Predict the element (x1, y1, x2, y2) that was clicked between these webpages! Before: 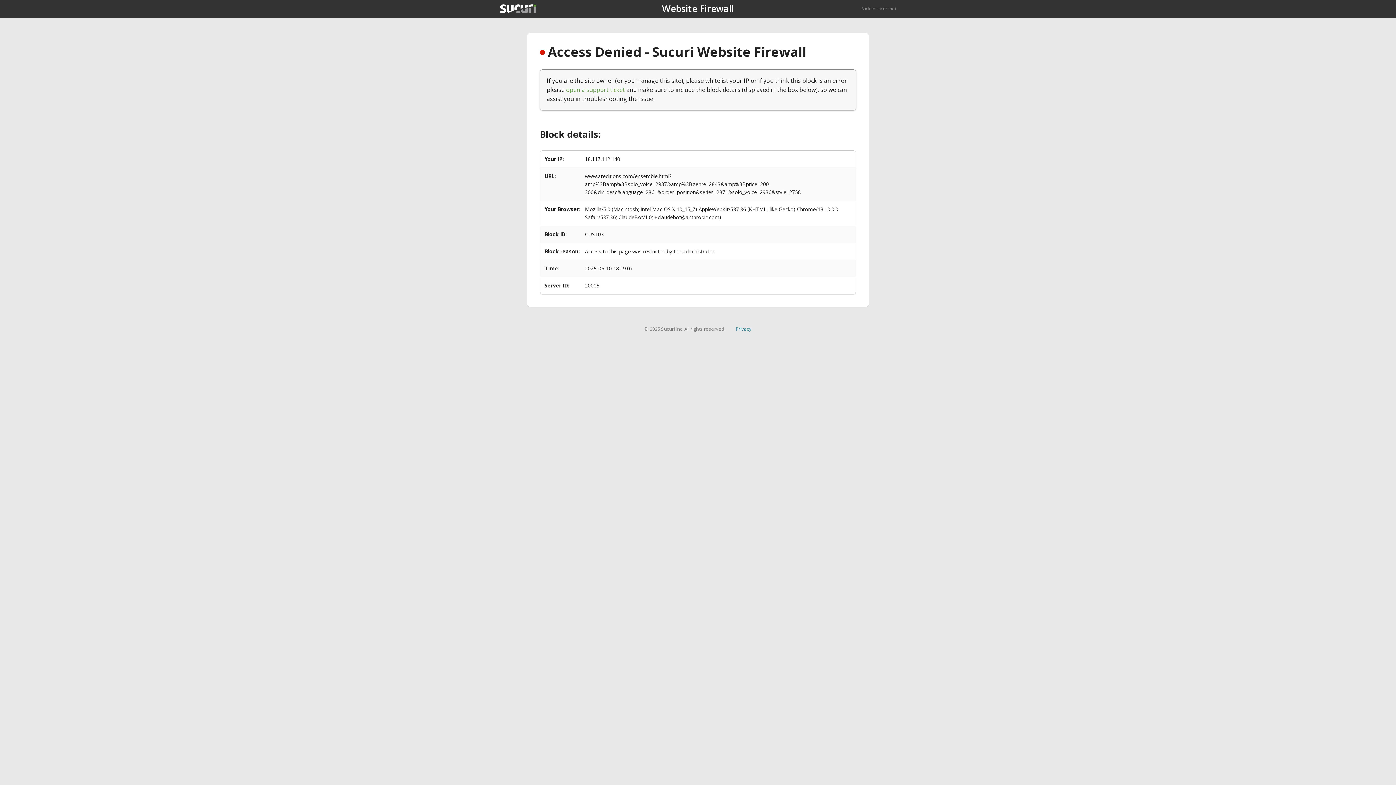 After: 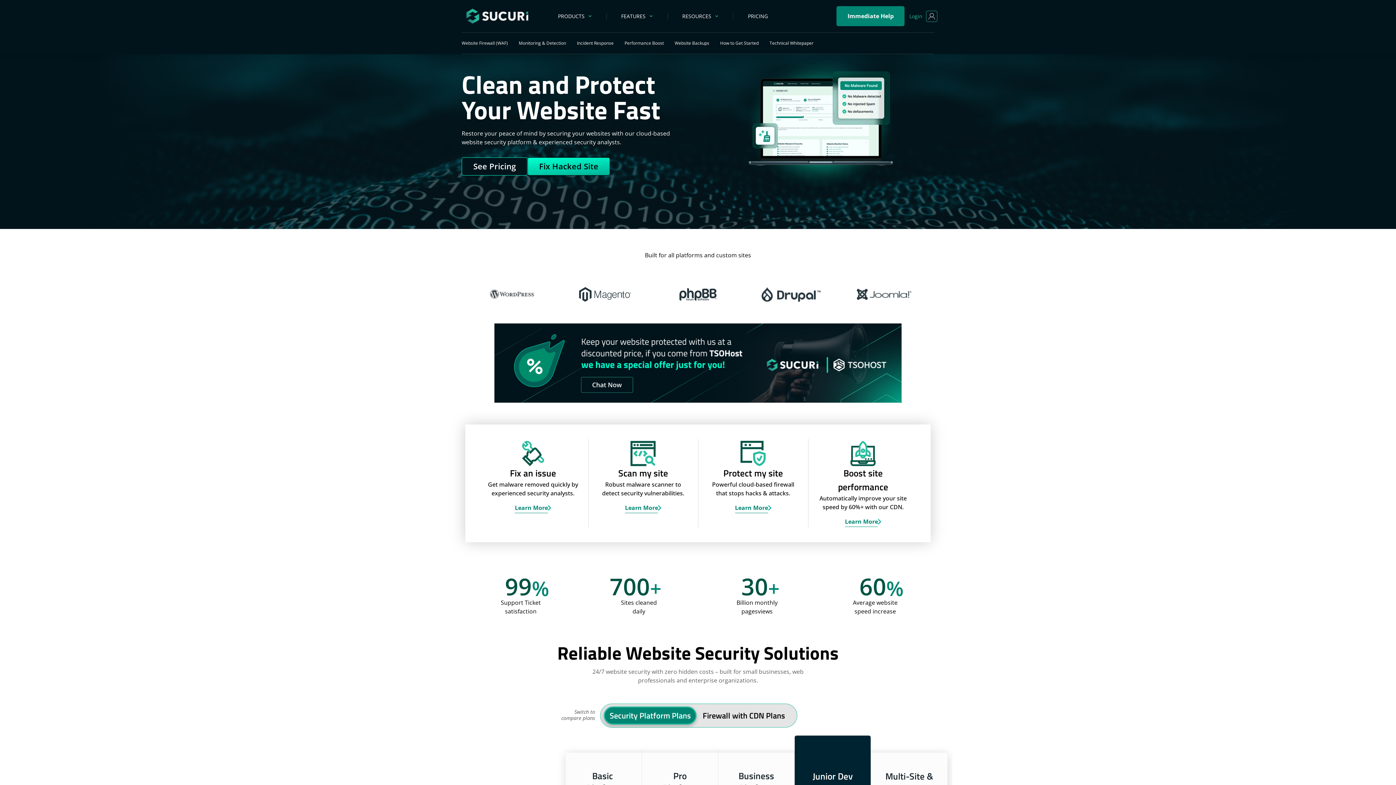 Action: bbox: (500, 4, 536, 13)